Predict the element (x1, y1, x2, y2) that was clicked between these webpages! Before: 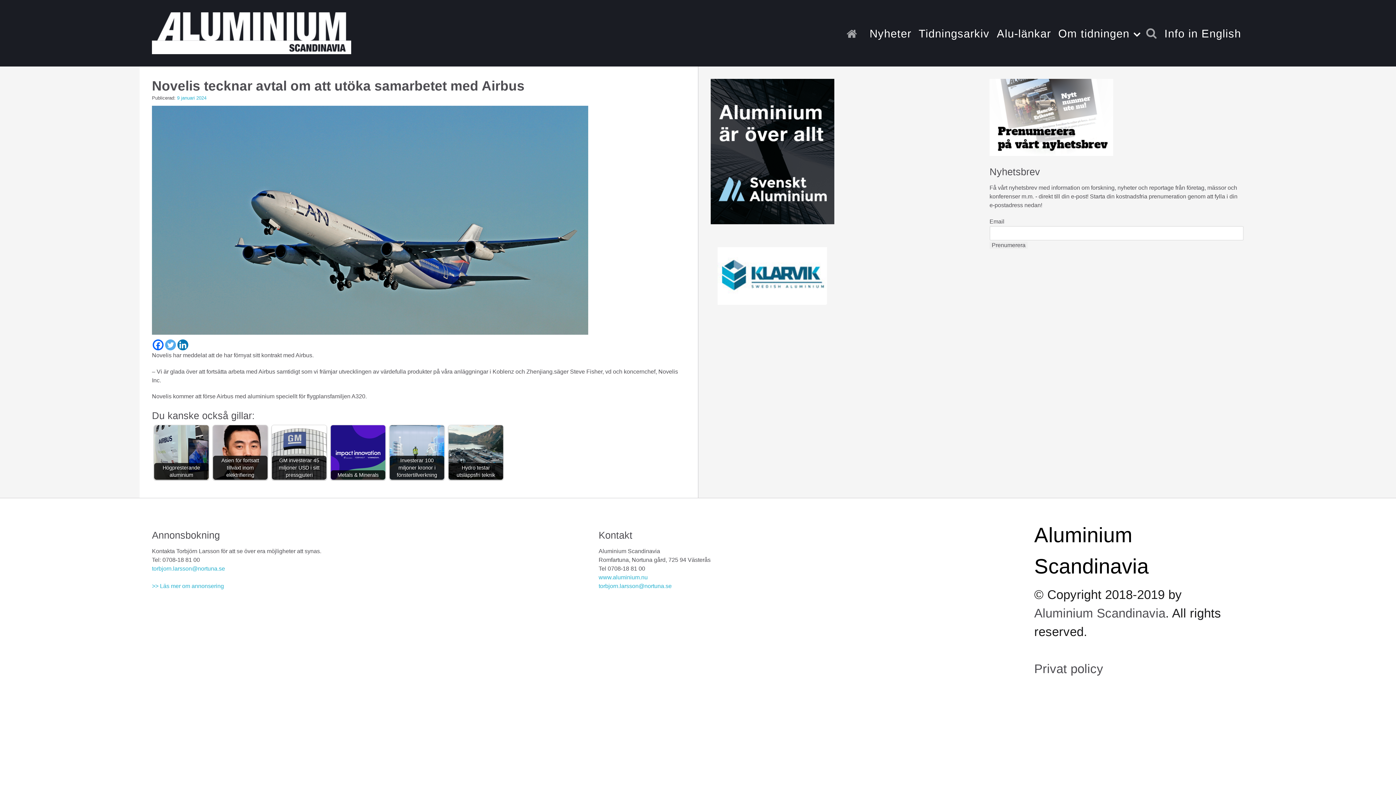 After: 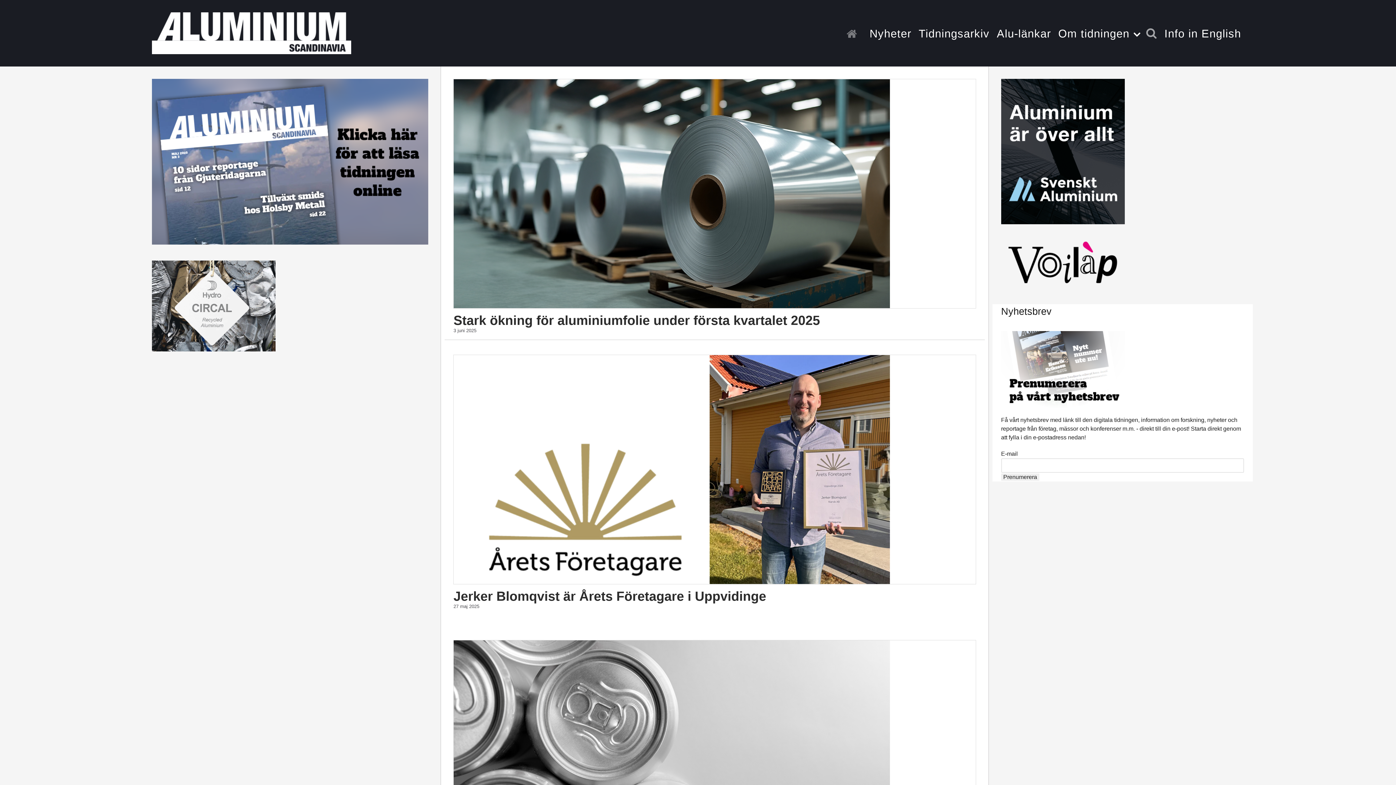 Action: label: Start bbox: (843, 24, 865, 41)